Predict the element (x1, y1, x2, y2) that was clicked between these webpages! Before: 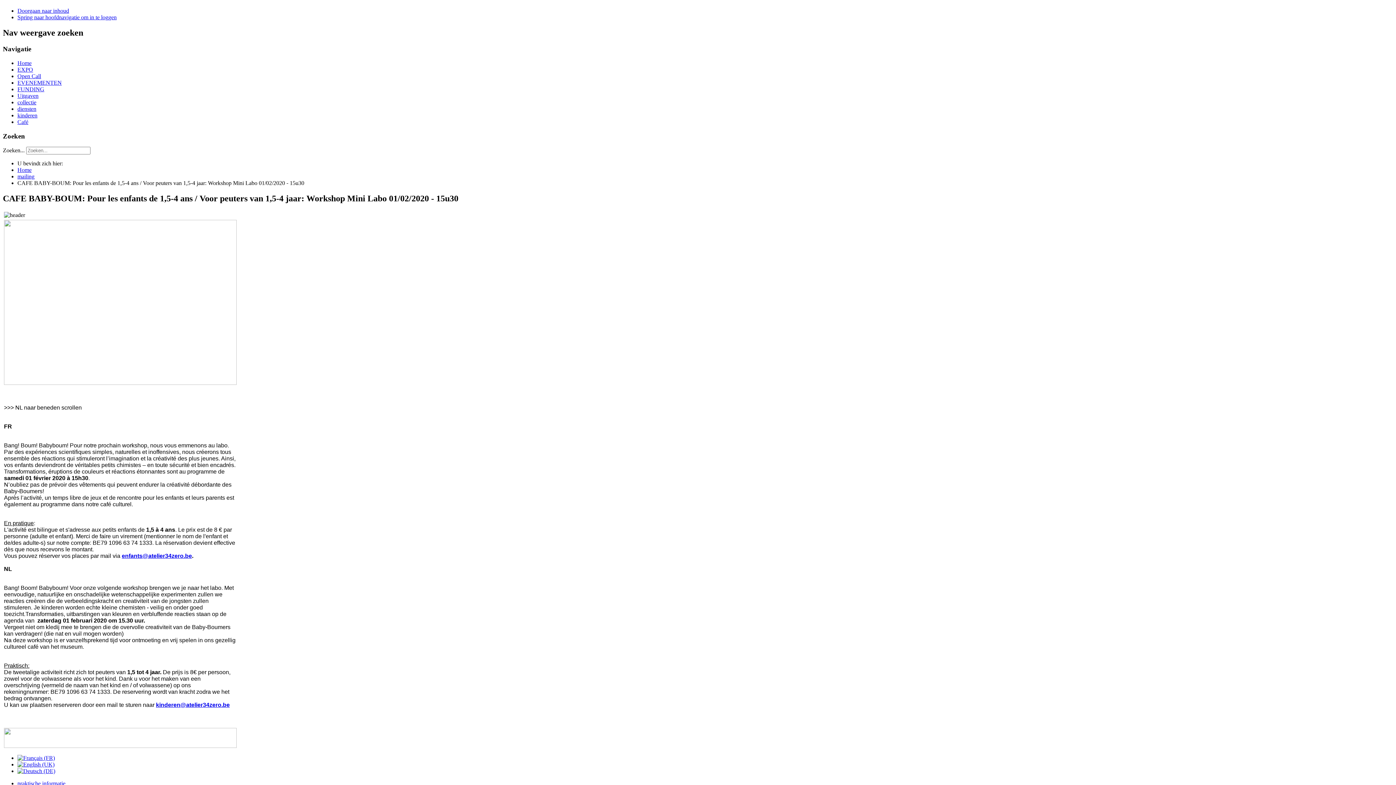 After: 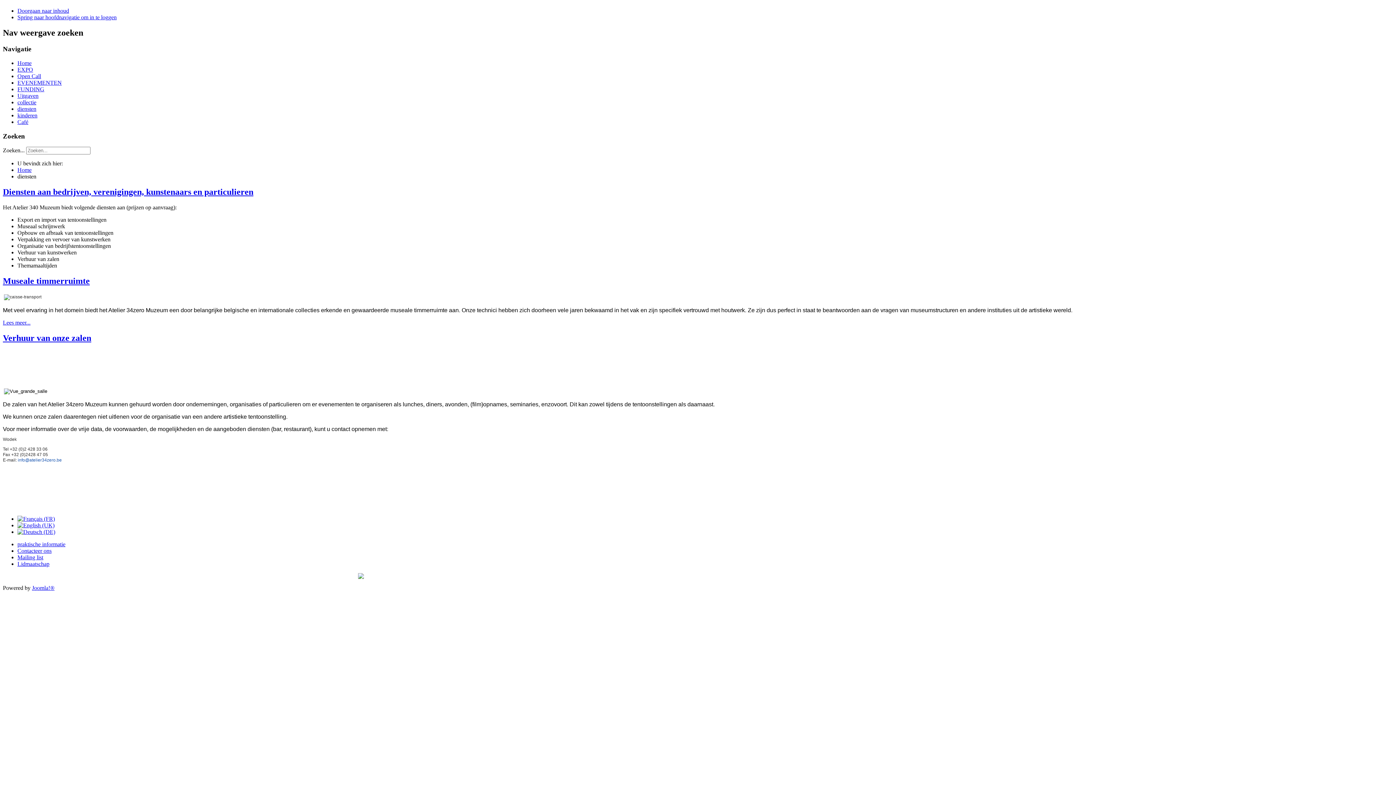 Action: bbox: (17, 105, 36, 111) label: diensten